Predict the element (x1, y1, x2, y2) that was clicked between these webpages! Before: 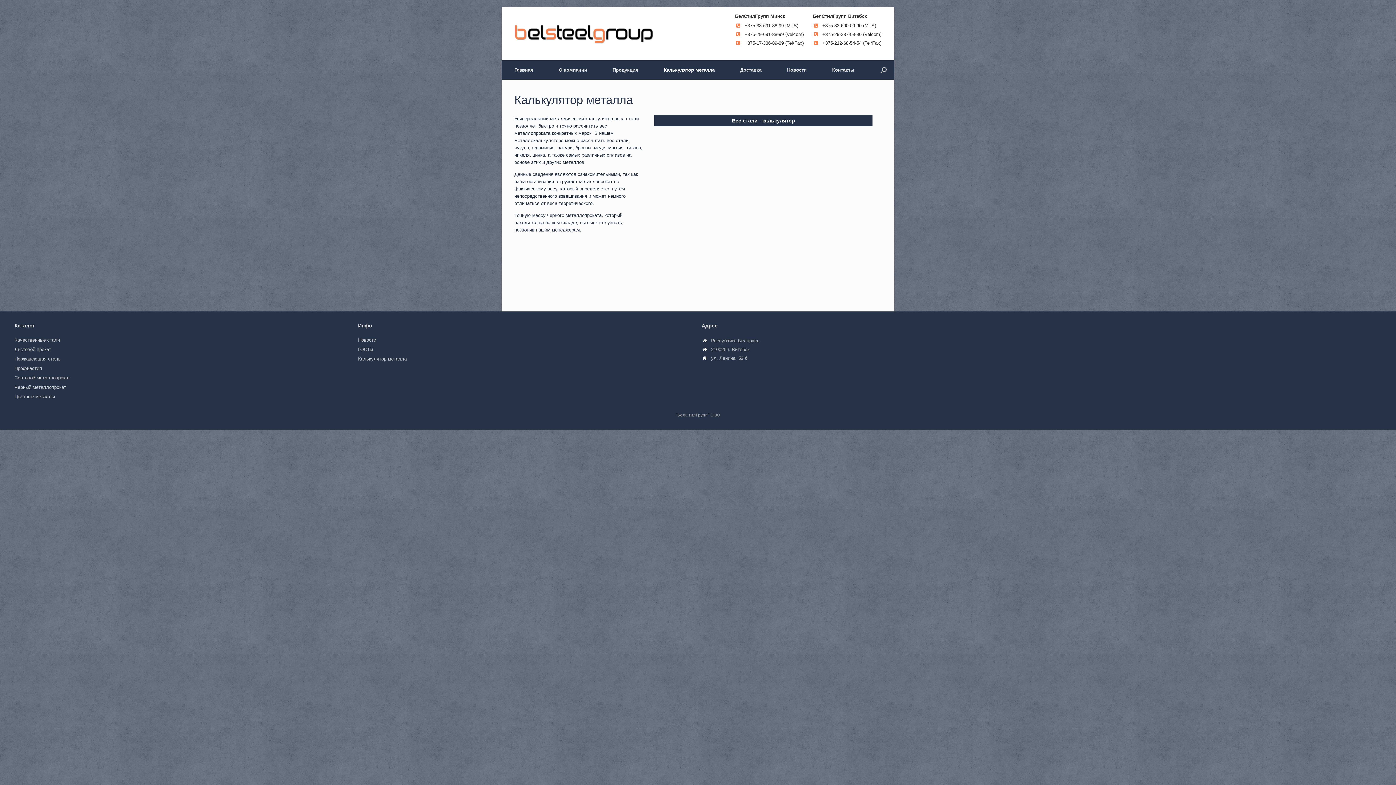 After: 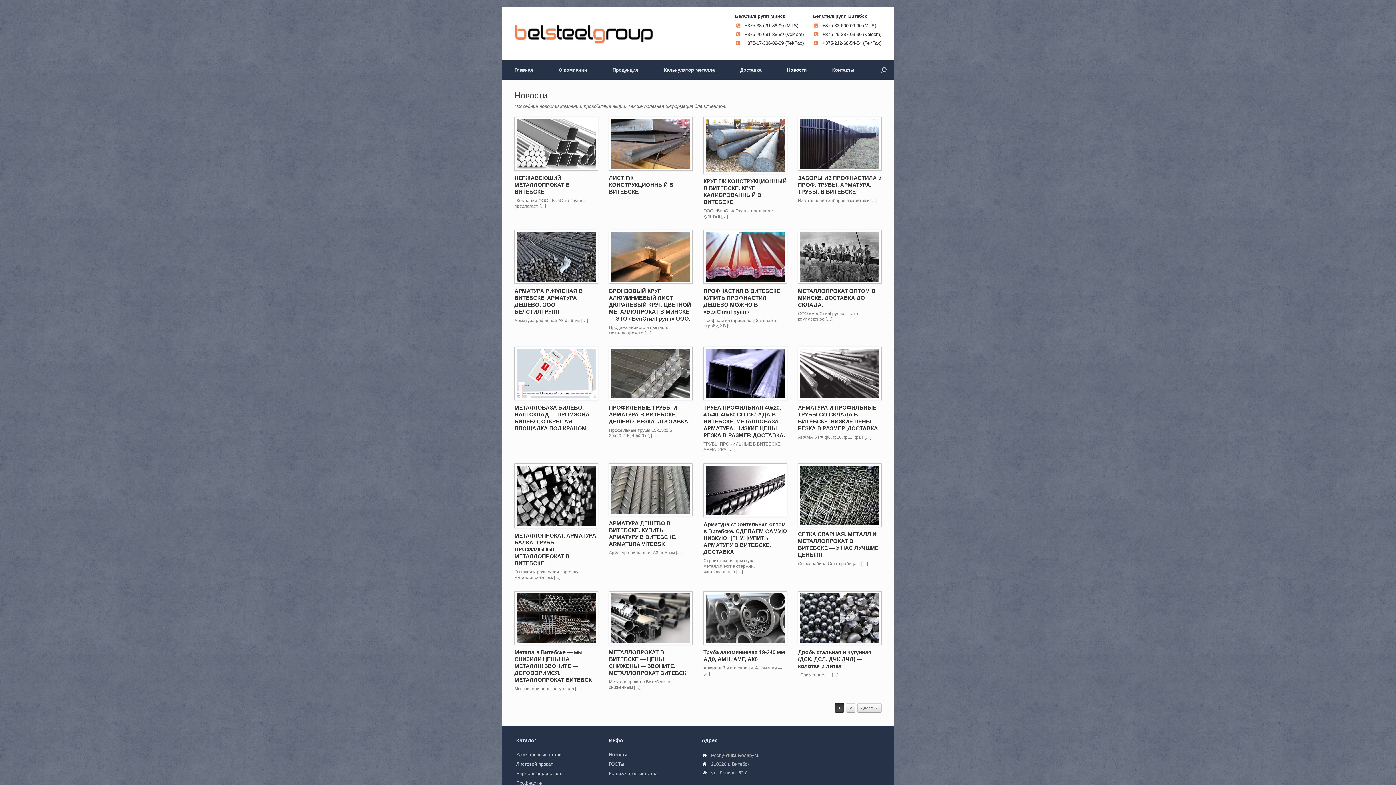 Action: bbox: (358, 337, 376, 342) label: Новости